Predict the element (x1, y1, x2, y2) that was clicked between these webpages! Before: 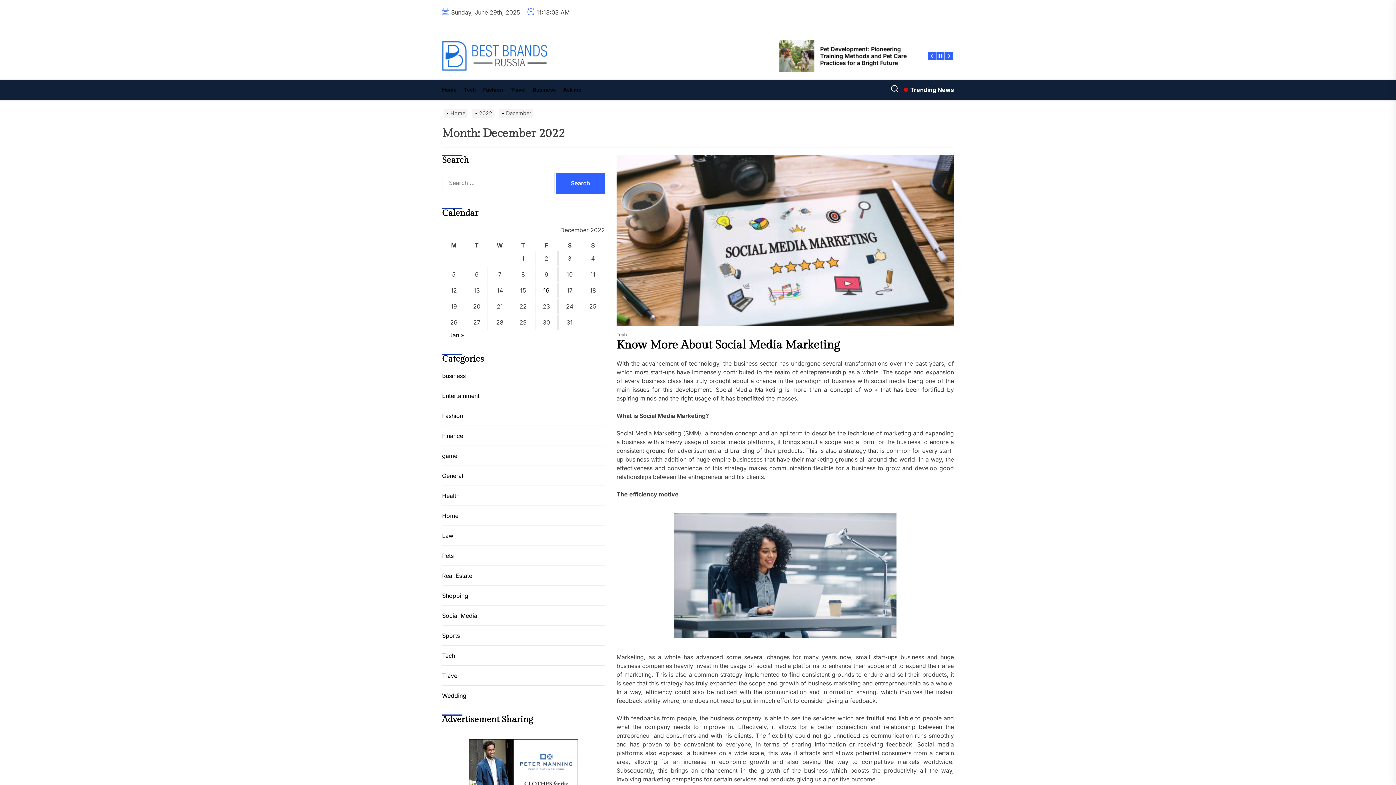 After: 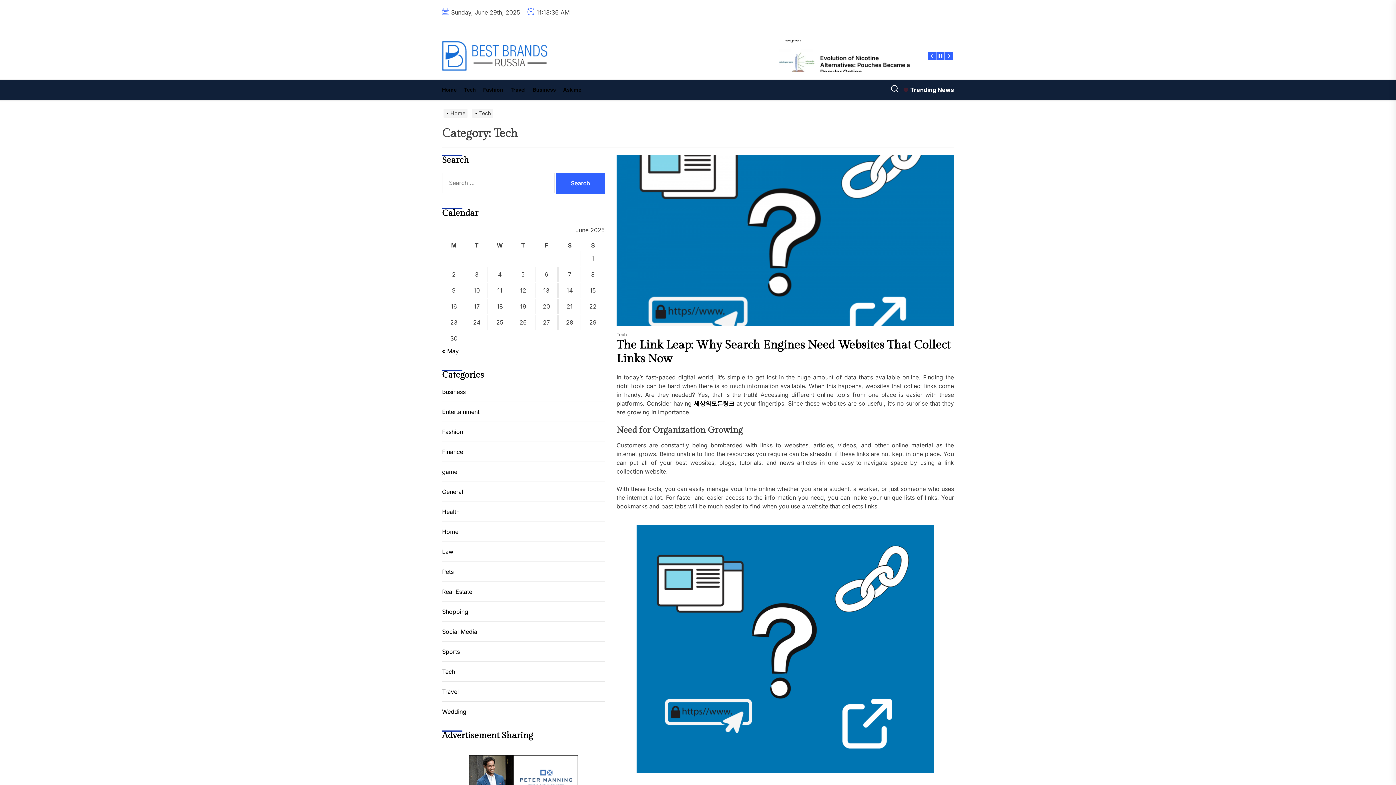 Action: label: Tech bbox: (616, 331, 626, 338)